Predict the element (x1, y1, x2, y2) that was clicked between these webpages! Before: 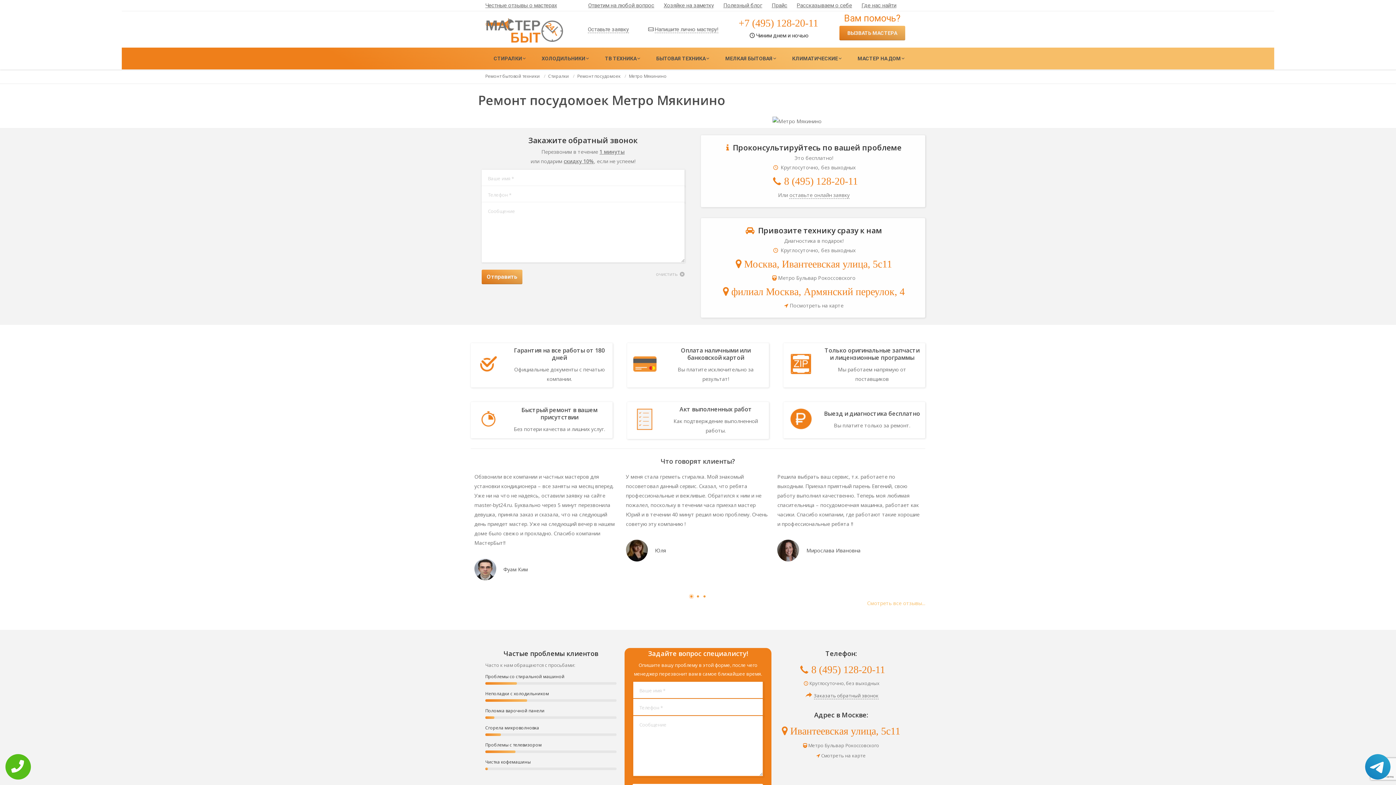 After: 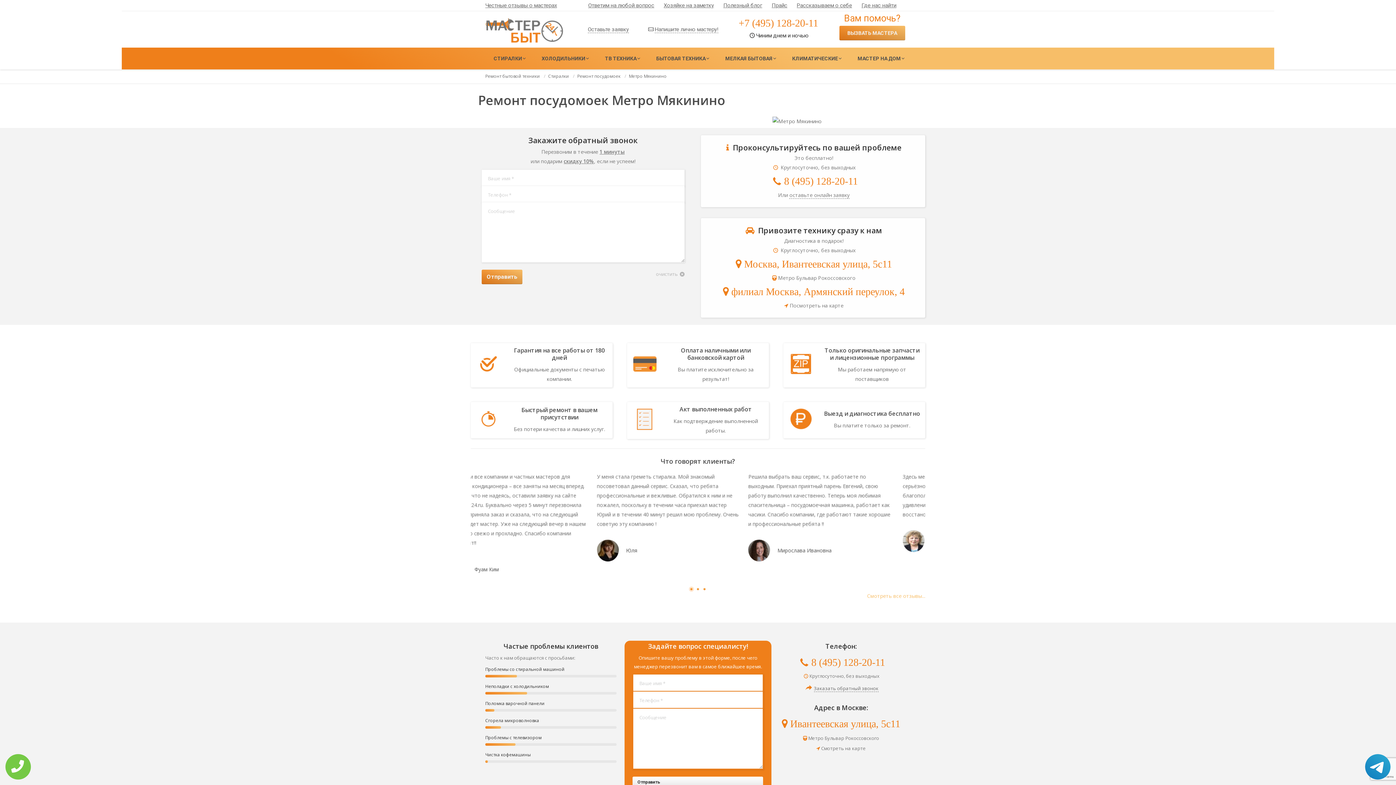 Action: bbox: (5, 754, 30, 780)